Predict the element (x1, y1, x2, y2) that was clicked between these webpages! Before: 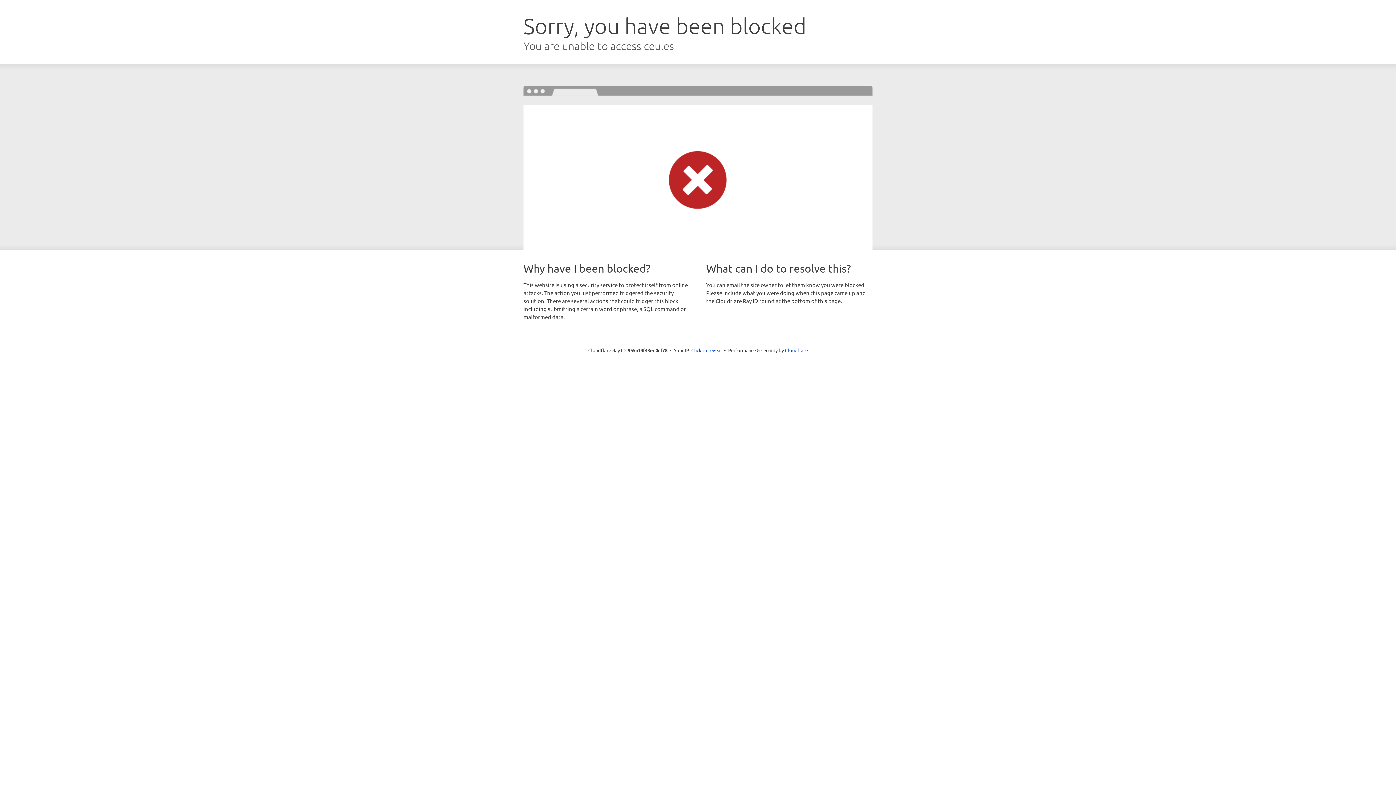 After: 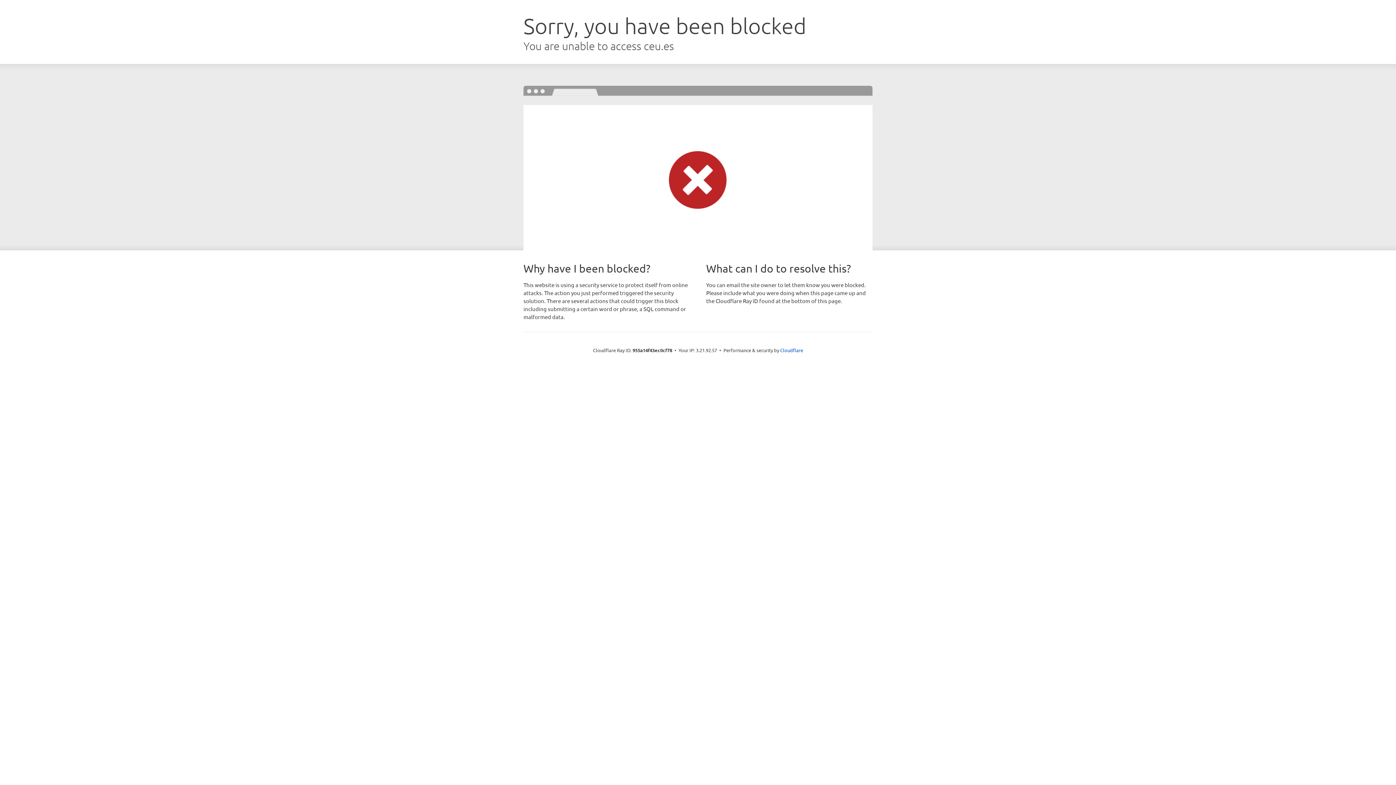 Action: label: Click to reveal bbox: (691, 346, 722, 353)